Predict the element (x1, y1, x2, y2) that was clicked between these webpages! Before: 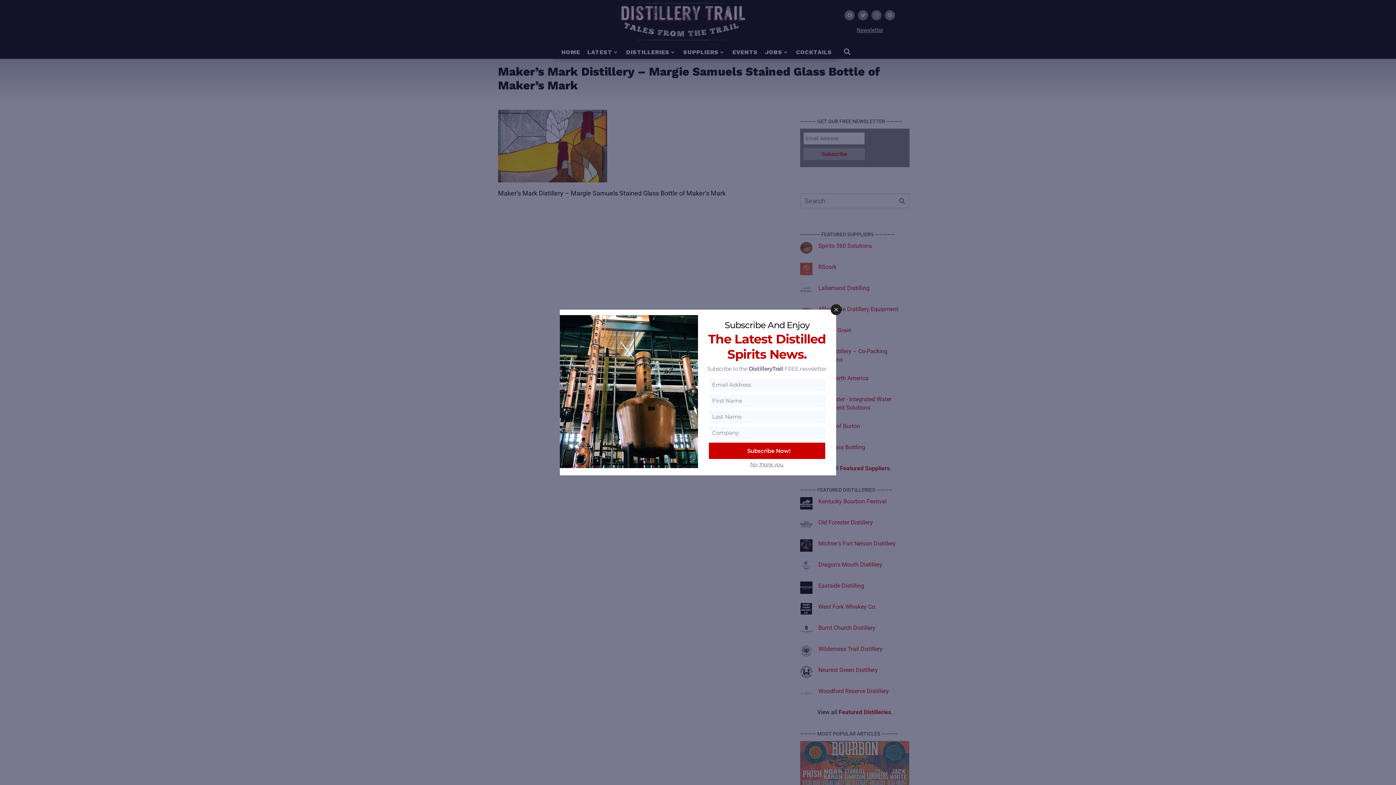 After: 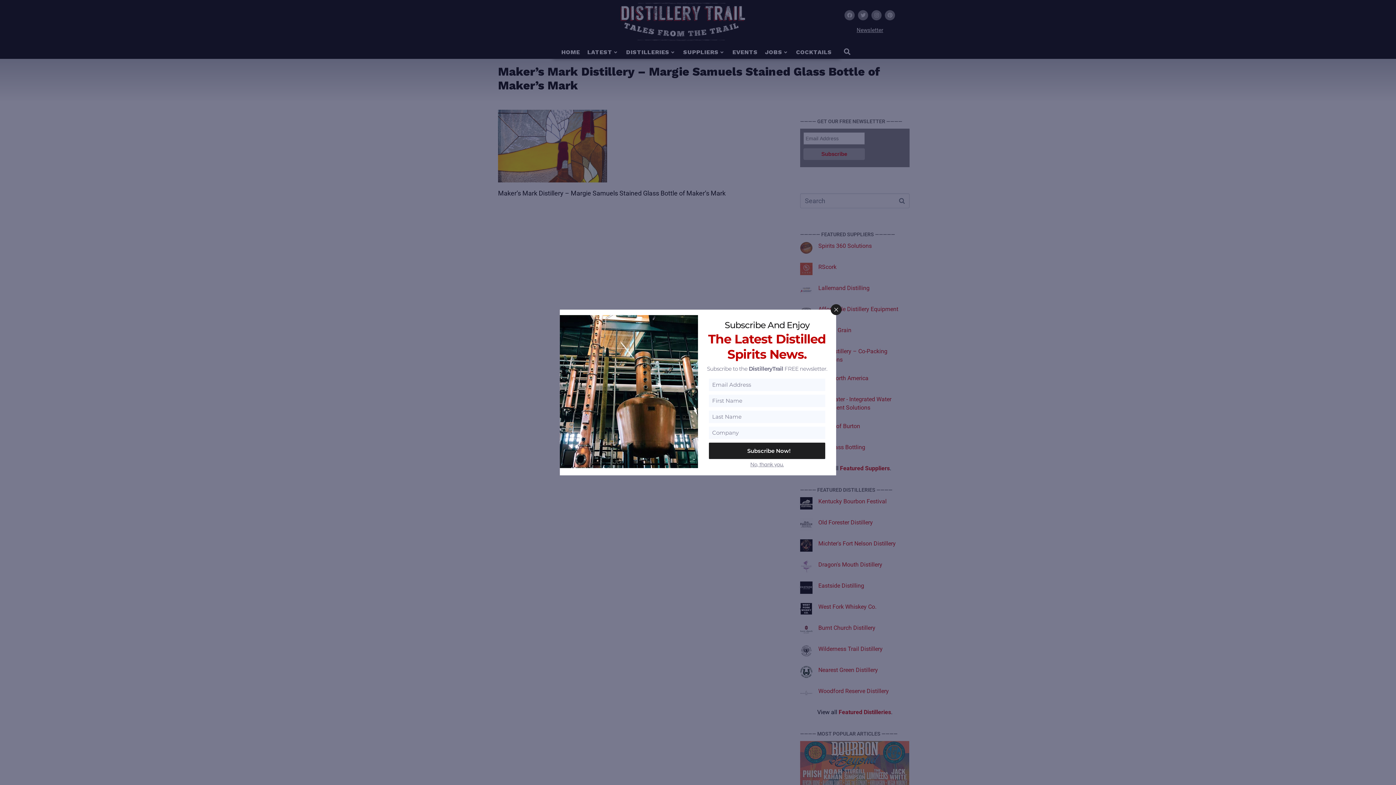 Action: label: Subscribe Now! bbox: (709, 442, 825, 459)